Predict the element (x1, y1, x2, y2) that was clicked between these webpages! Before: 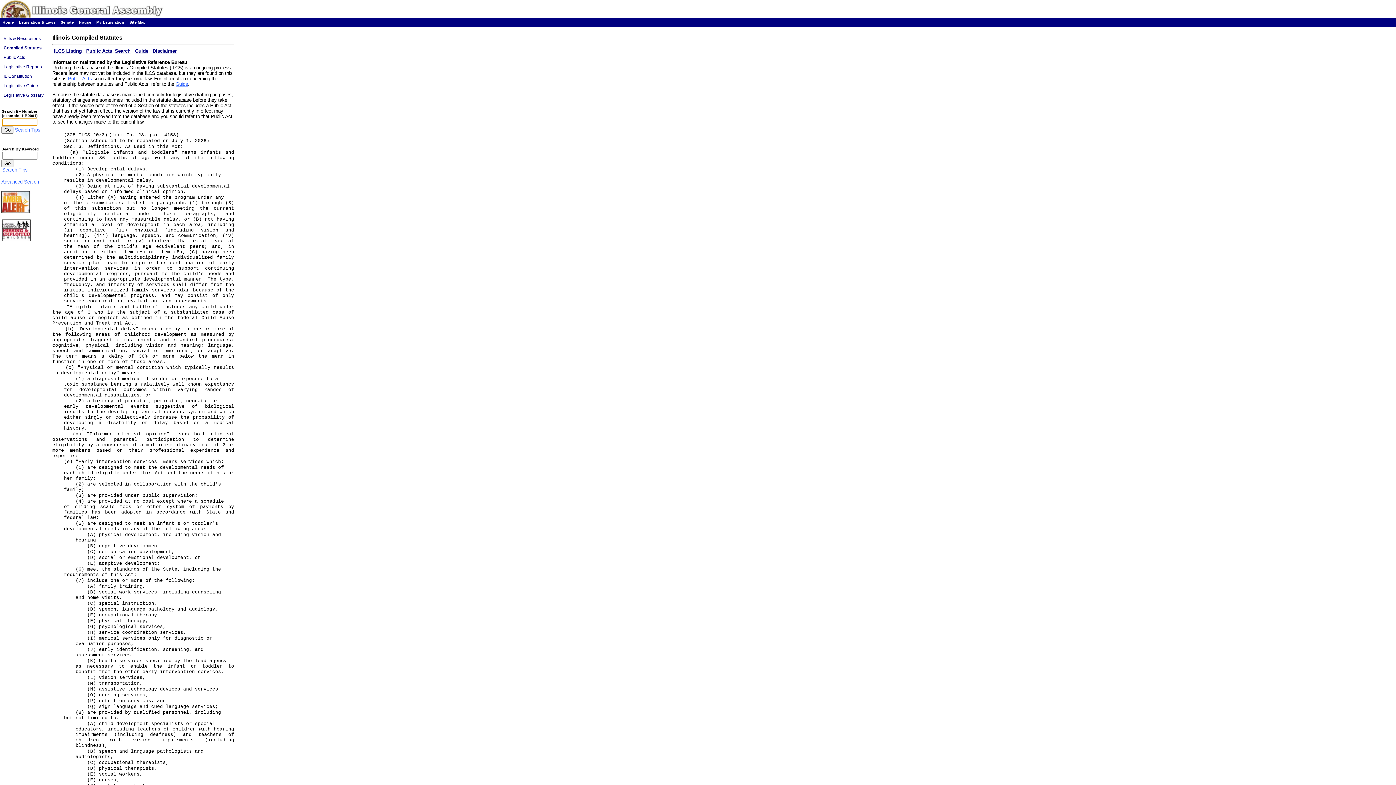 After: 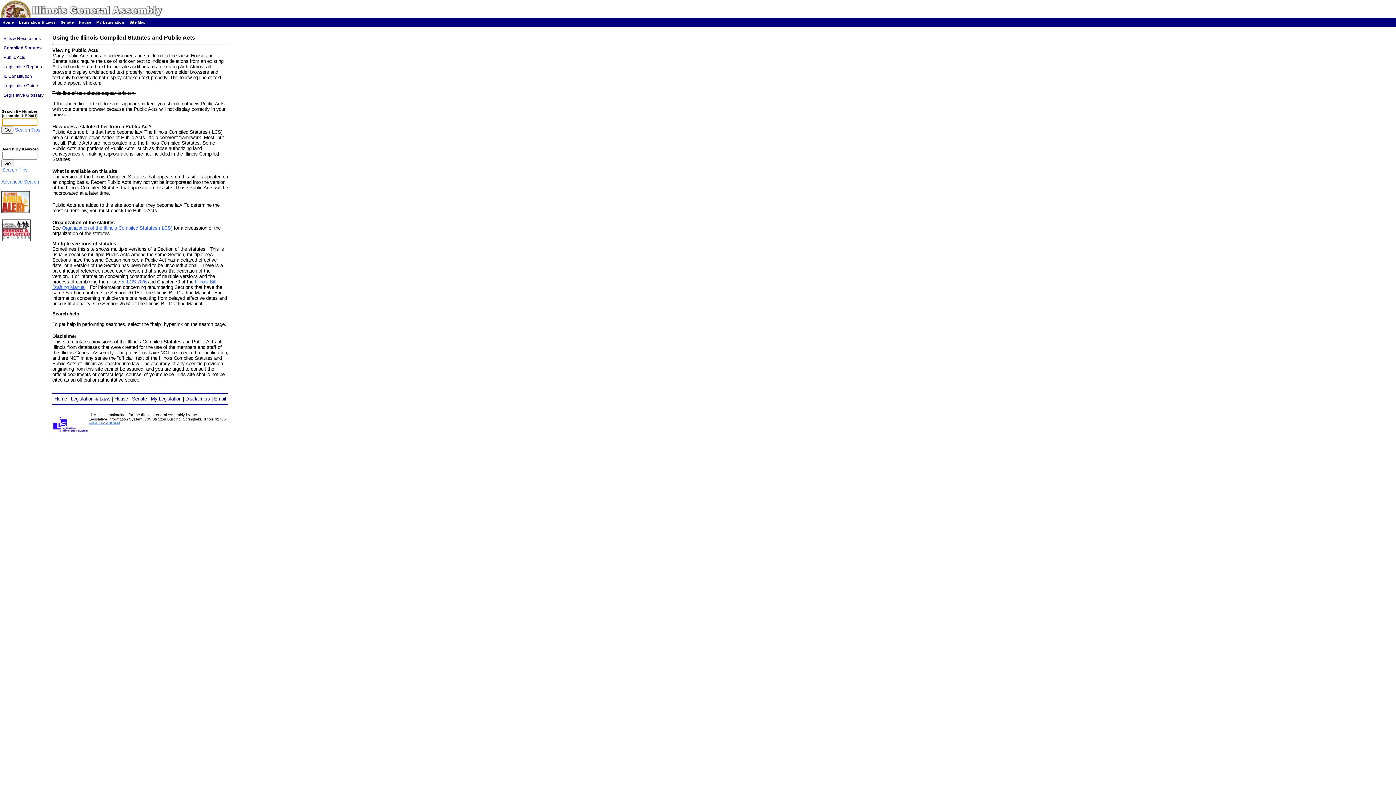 Action: label: Guide bbox: (134, 48, 148, 53)